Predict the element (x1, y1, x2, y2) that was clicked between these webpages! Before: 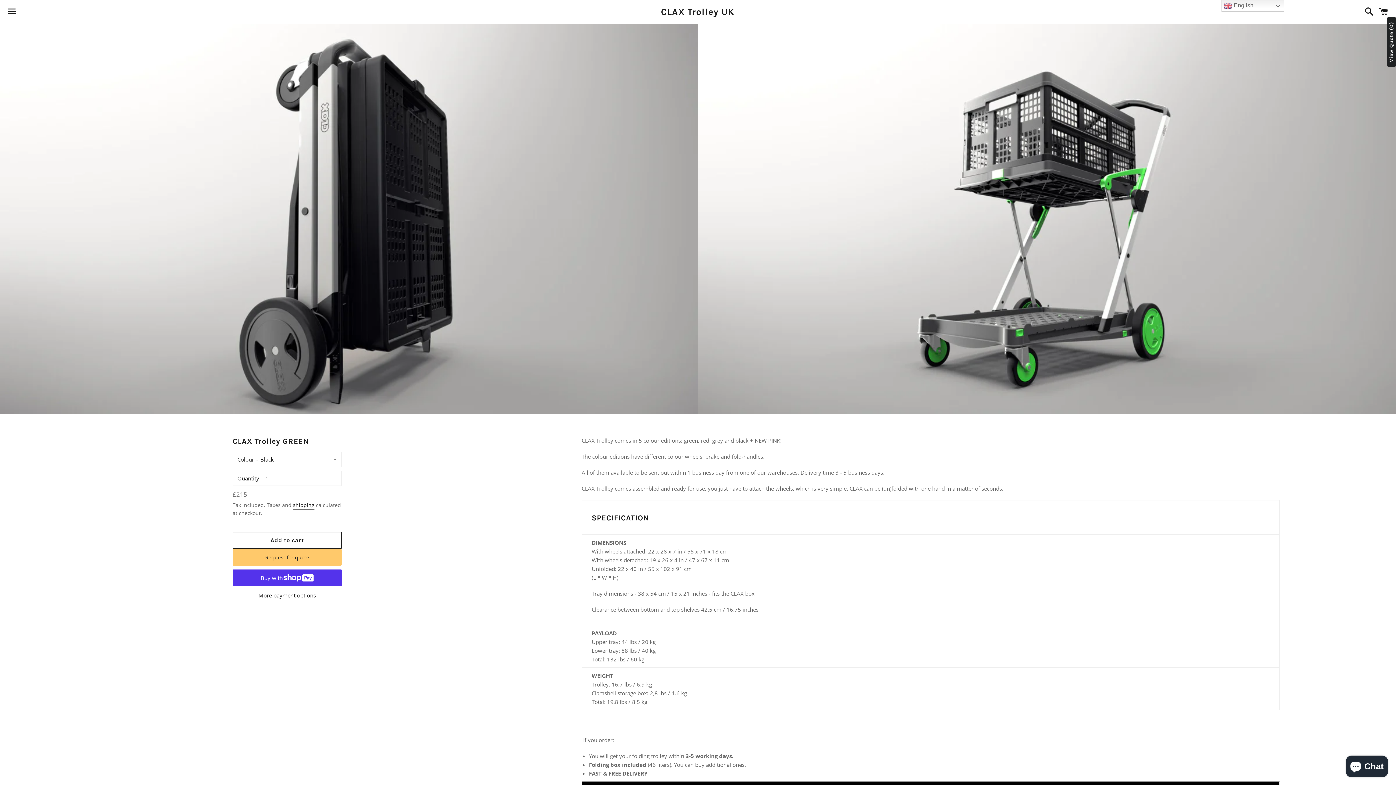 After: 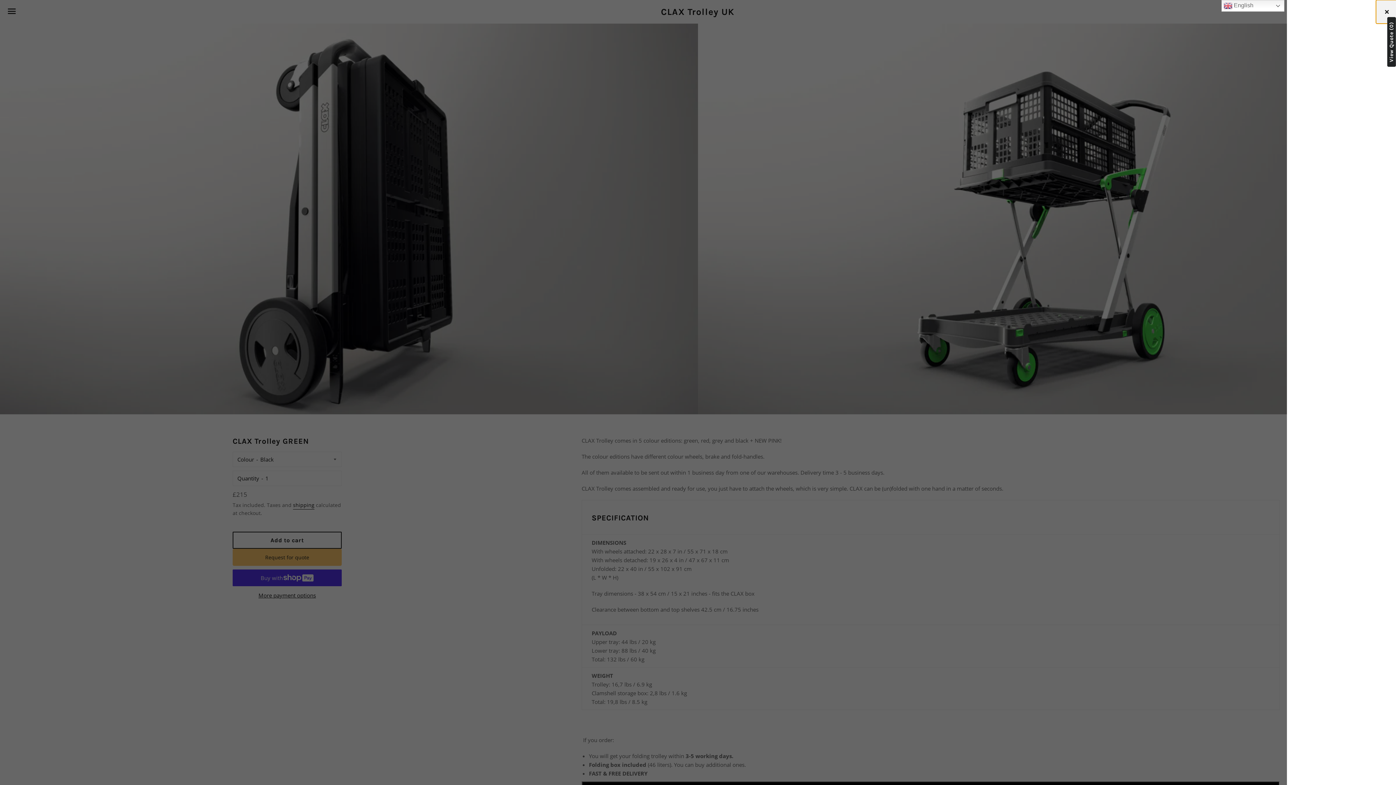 Action: bbox: (1375, 0, 1392, 22) label: Cart